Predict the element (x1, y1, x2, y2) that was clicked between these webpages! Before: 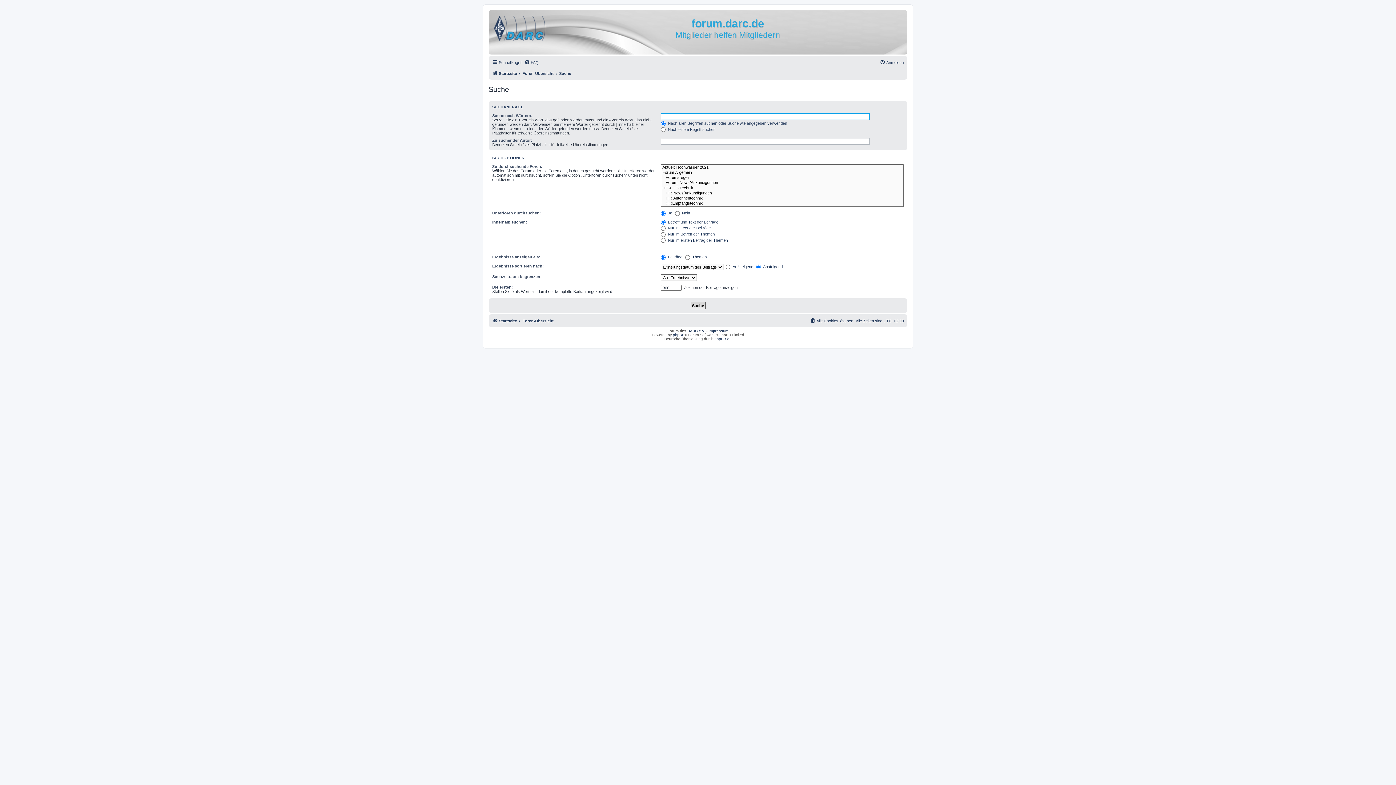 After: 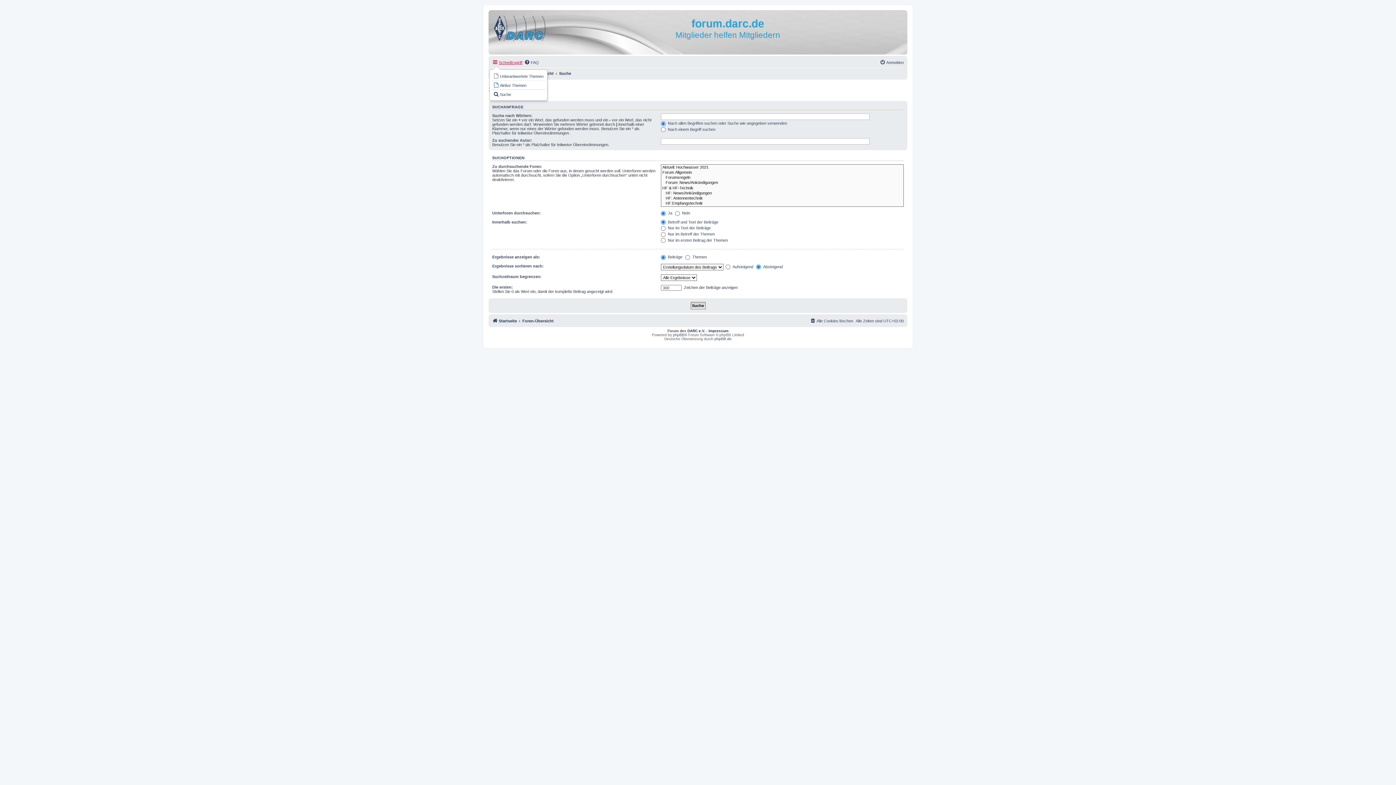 Action: bbox: (492, 58, 522, 66) label: Schnellzugriff